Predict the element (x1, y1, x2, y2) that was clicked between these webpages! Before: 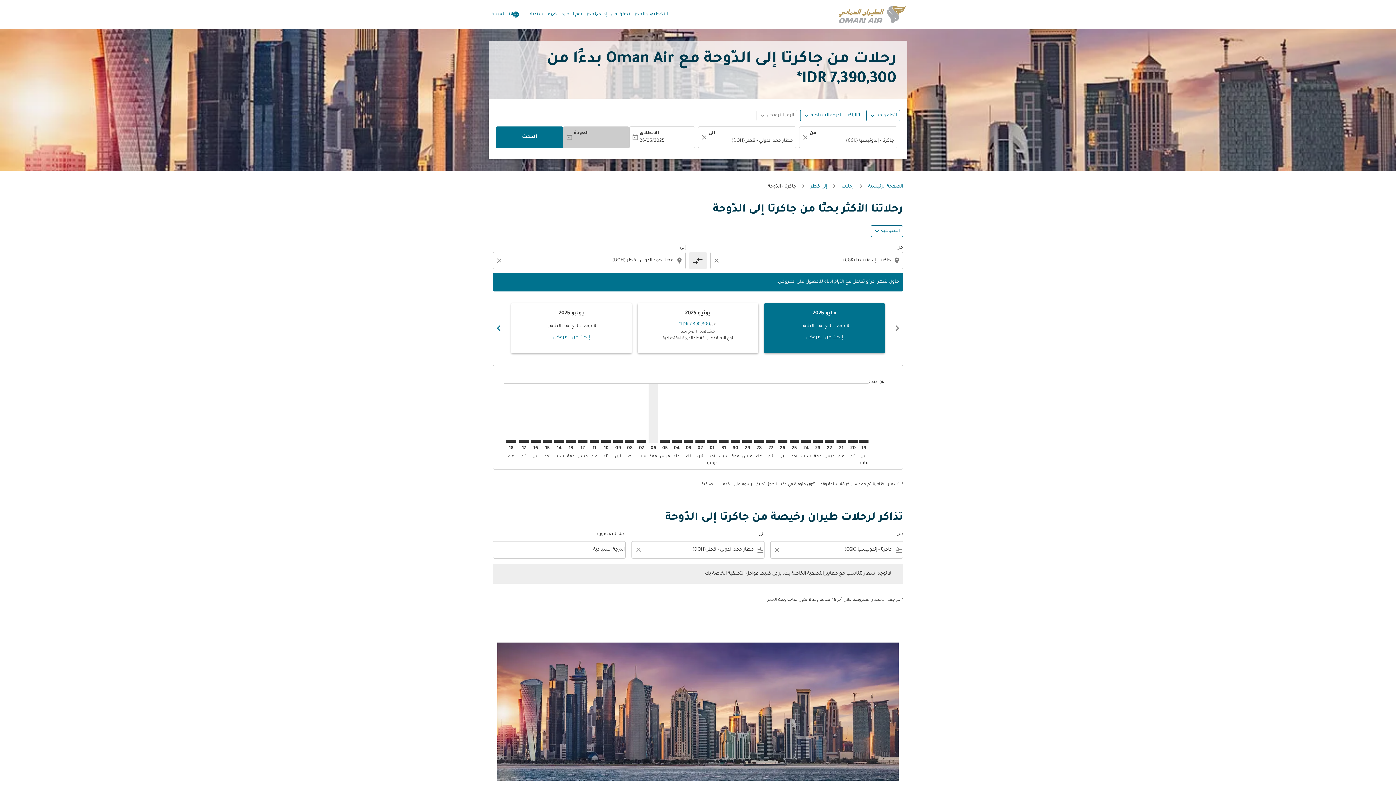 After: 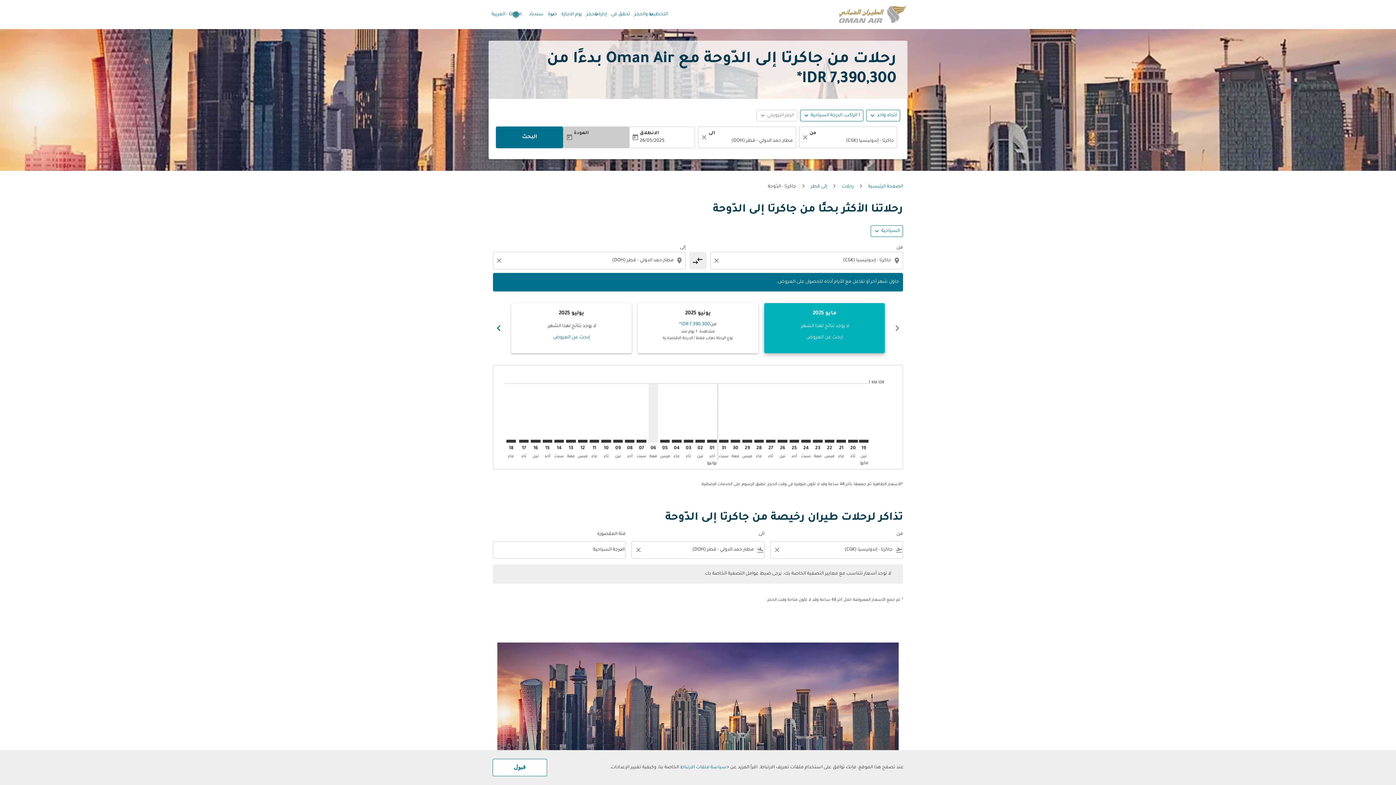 Action: bbox: (806, 334, 843, 341) label: إبحث عن العروض مايو 2025